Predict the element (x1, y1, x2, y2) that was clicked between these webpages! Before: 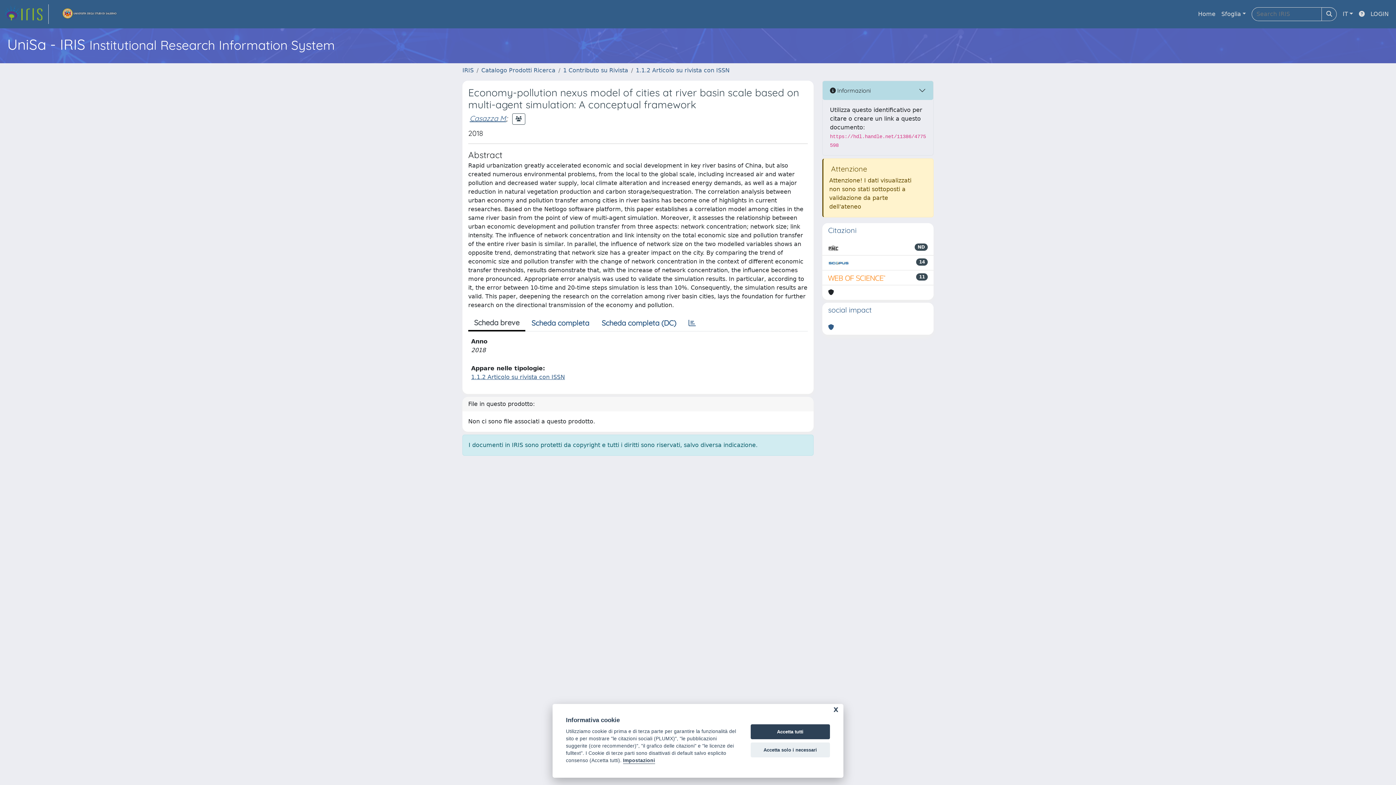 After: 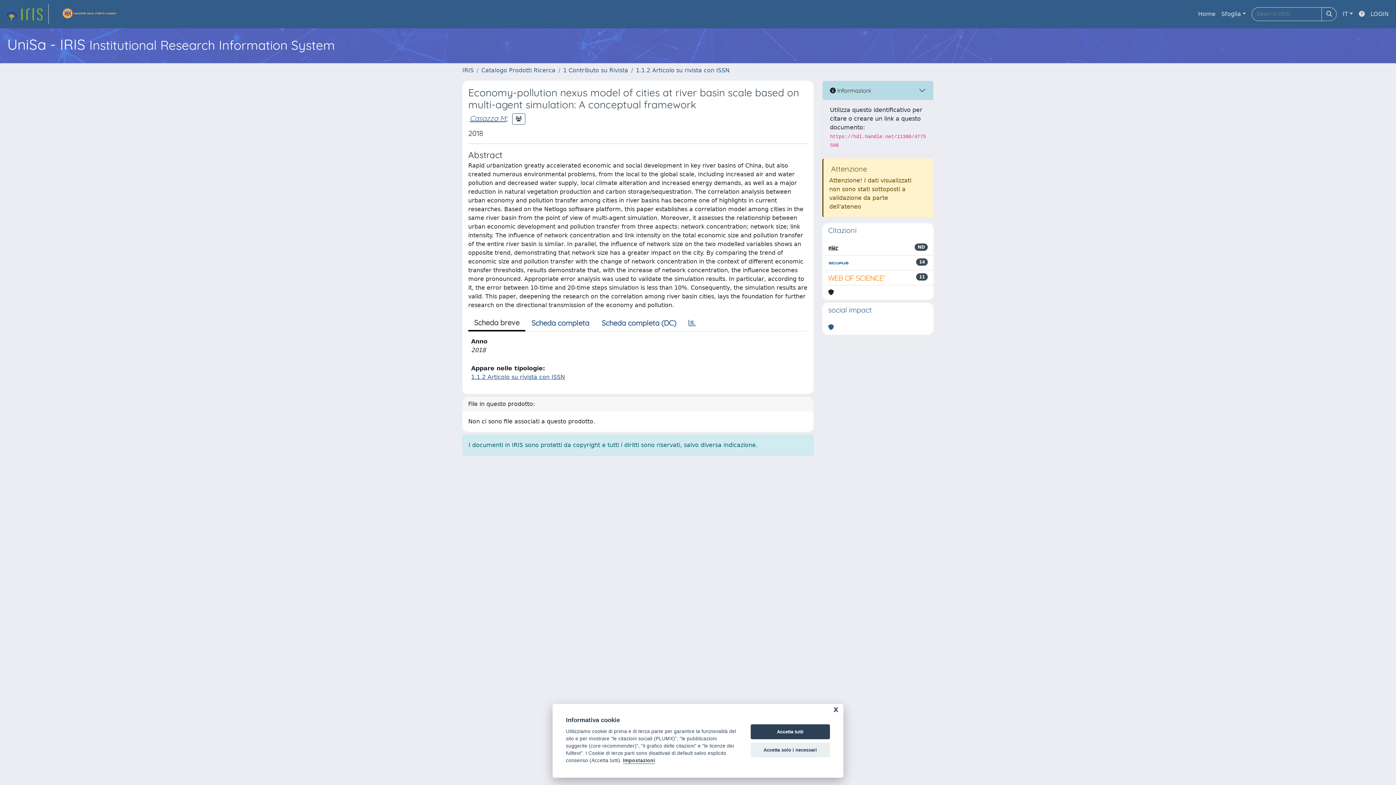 Action: label: link homepage università bbox: (54, 4, 124, 24)